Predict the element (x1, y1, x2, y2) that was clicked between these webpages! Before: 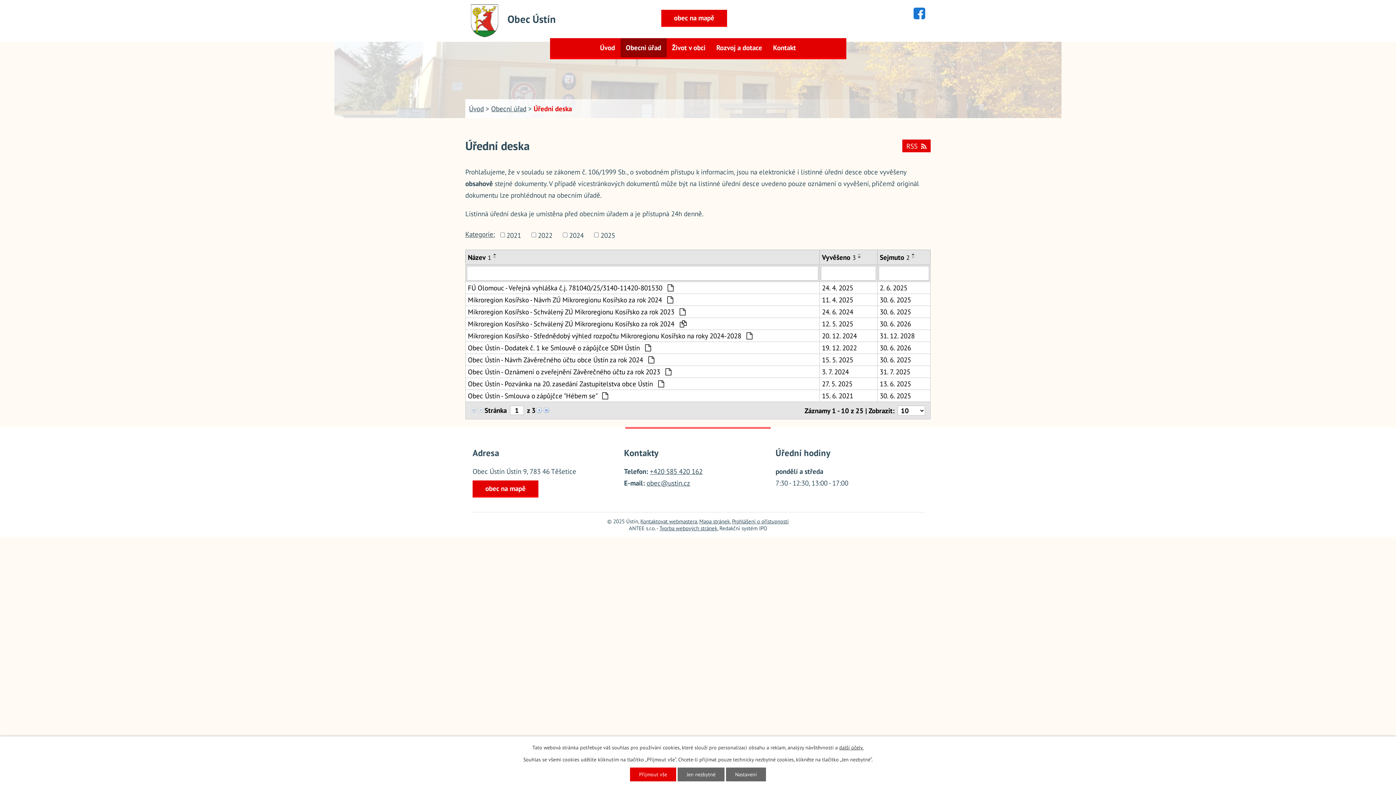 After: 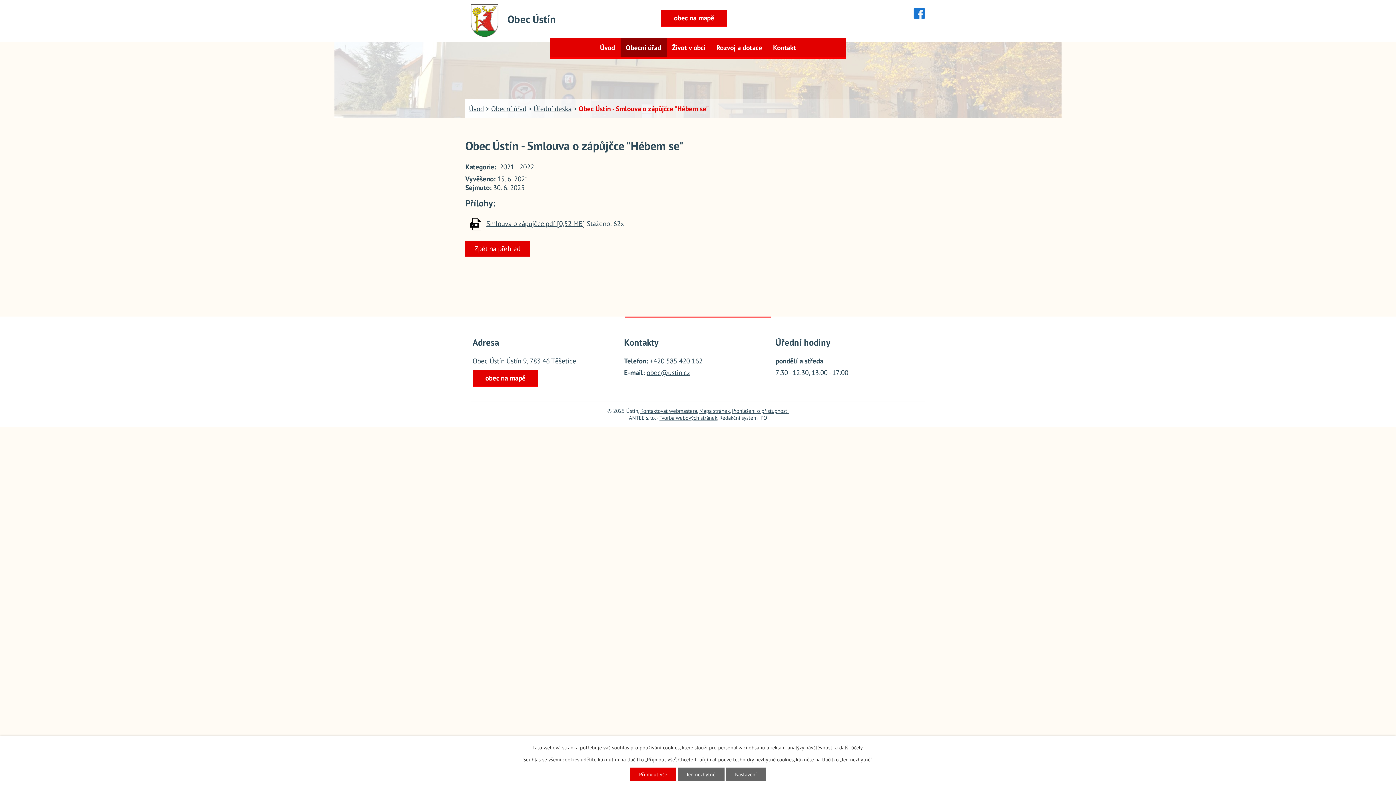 Action: label: Obec Ústín - Smlouva o zápůjčce "Hébem se"  bbox: (468, 391, 817, 400)